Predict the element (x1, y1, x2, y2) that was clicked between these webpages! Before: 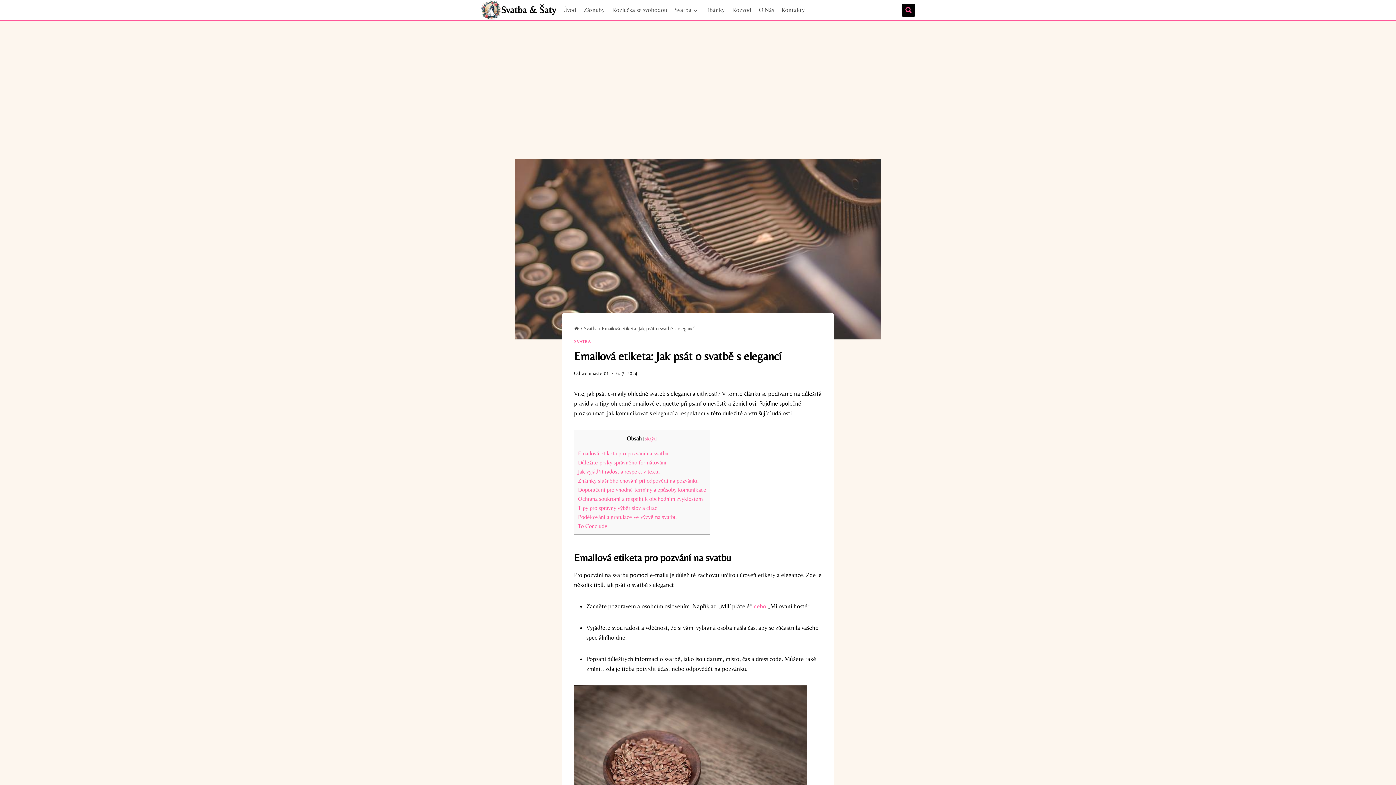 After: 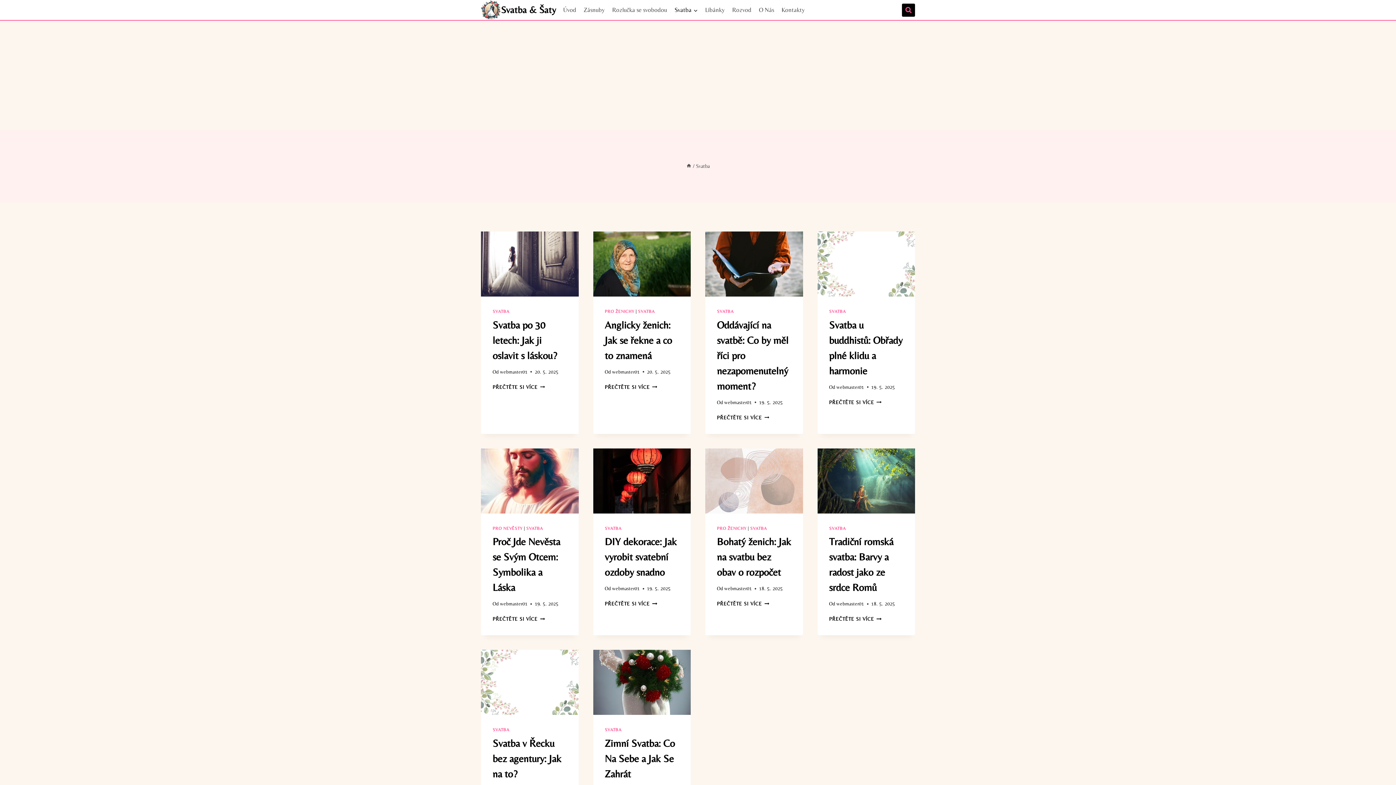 Action: bbox: (574, 339, 591, 344) label: SVATBA